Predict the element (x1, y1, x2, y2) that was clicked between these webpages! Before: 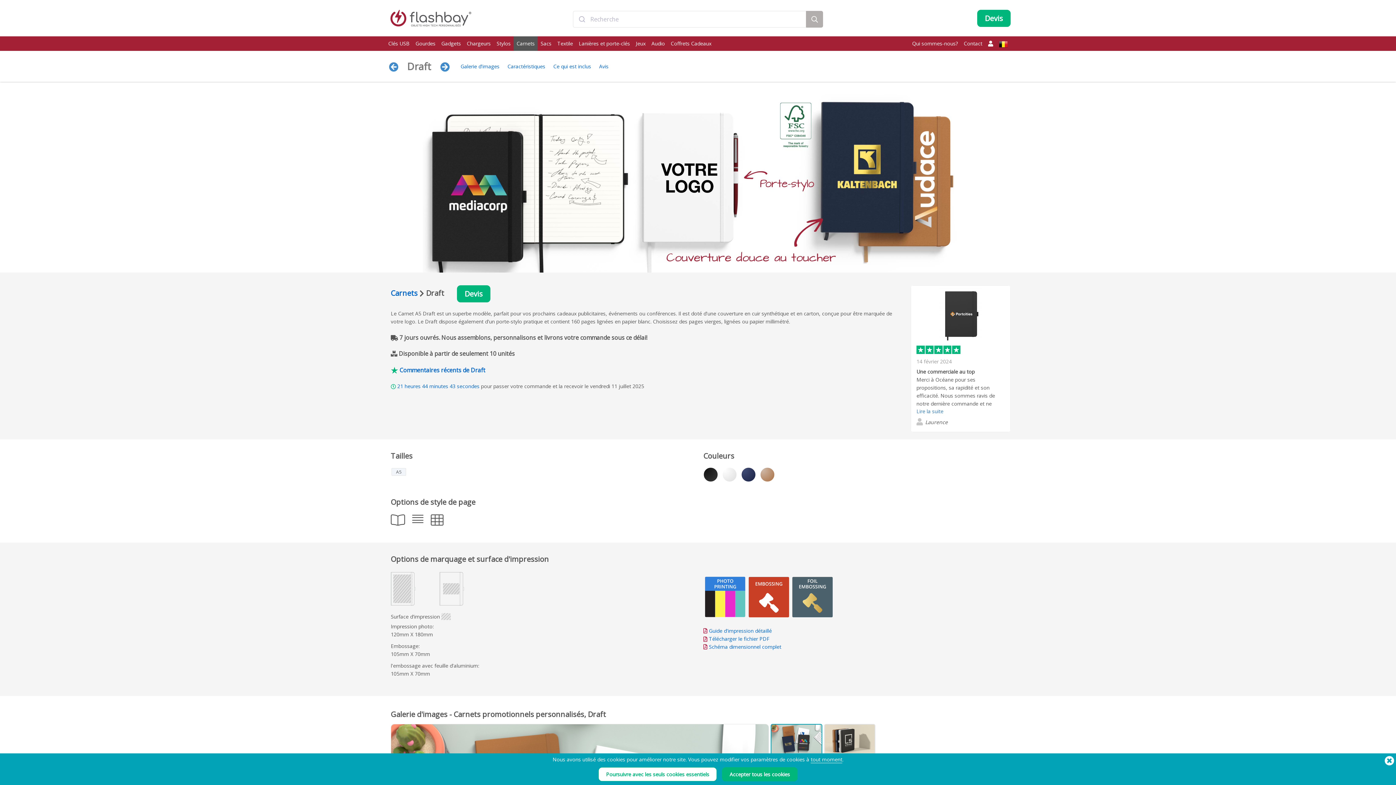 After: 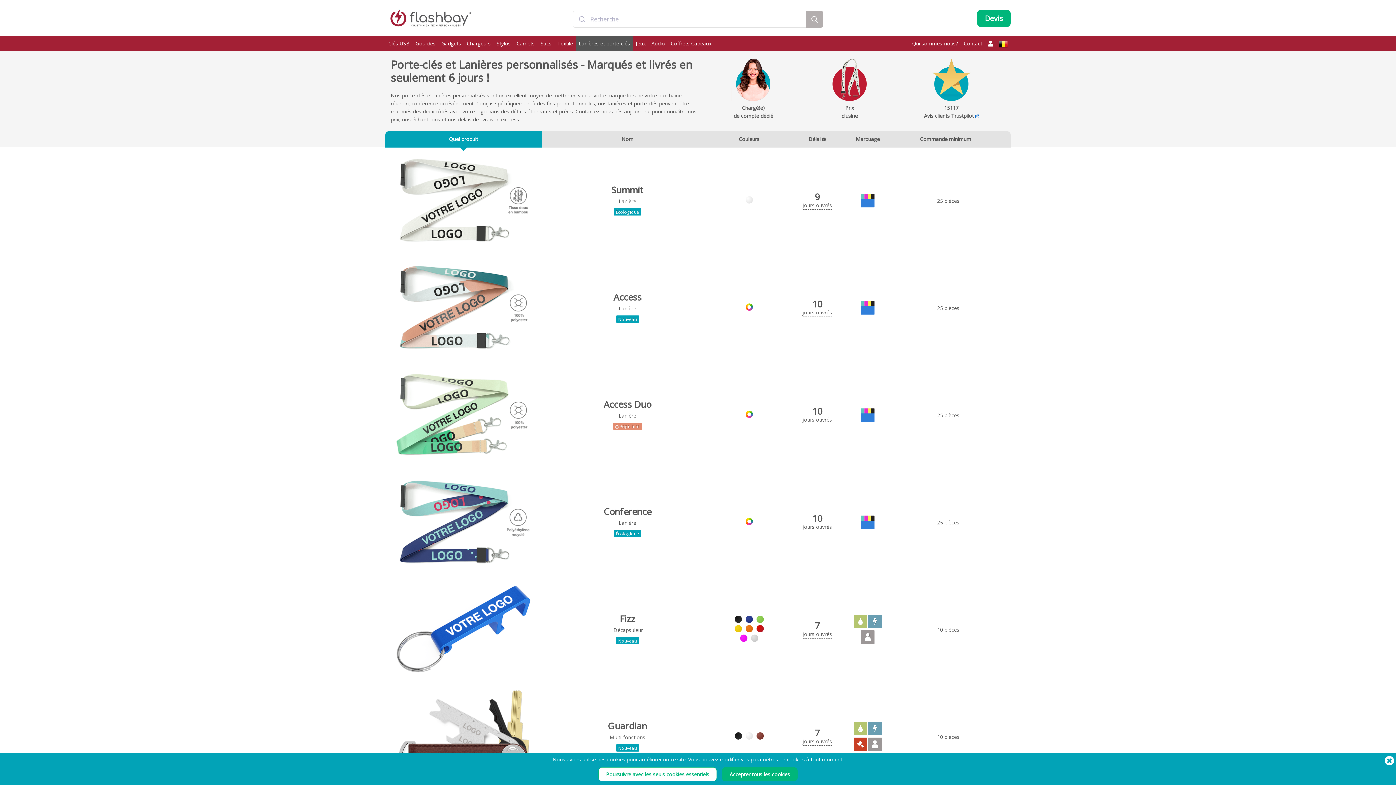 Action: bbox: (576, 36, 633, 50) label: Lanières et porte-clés